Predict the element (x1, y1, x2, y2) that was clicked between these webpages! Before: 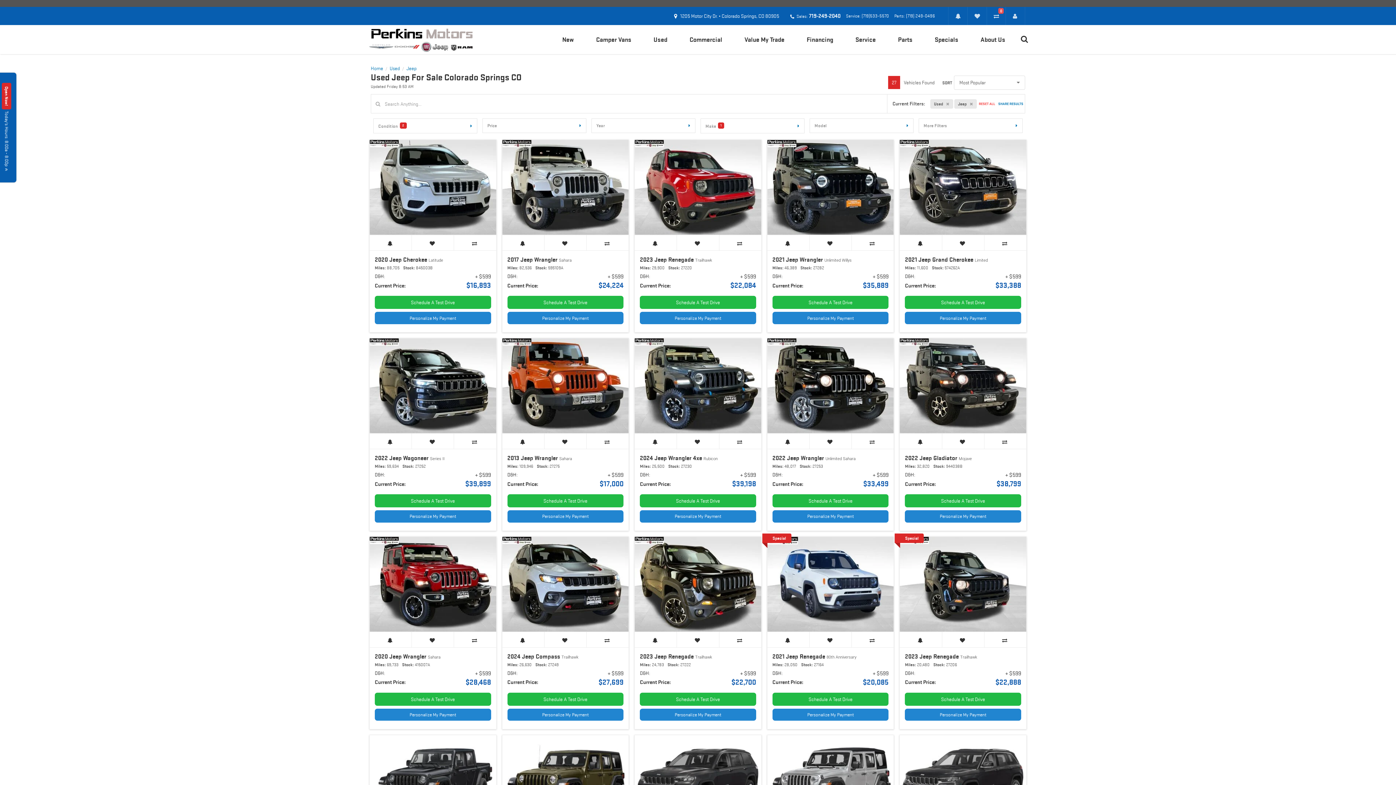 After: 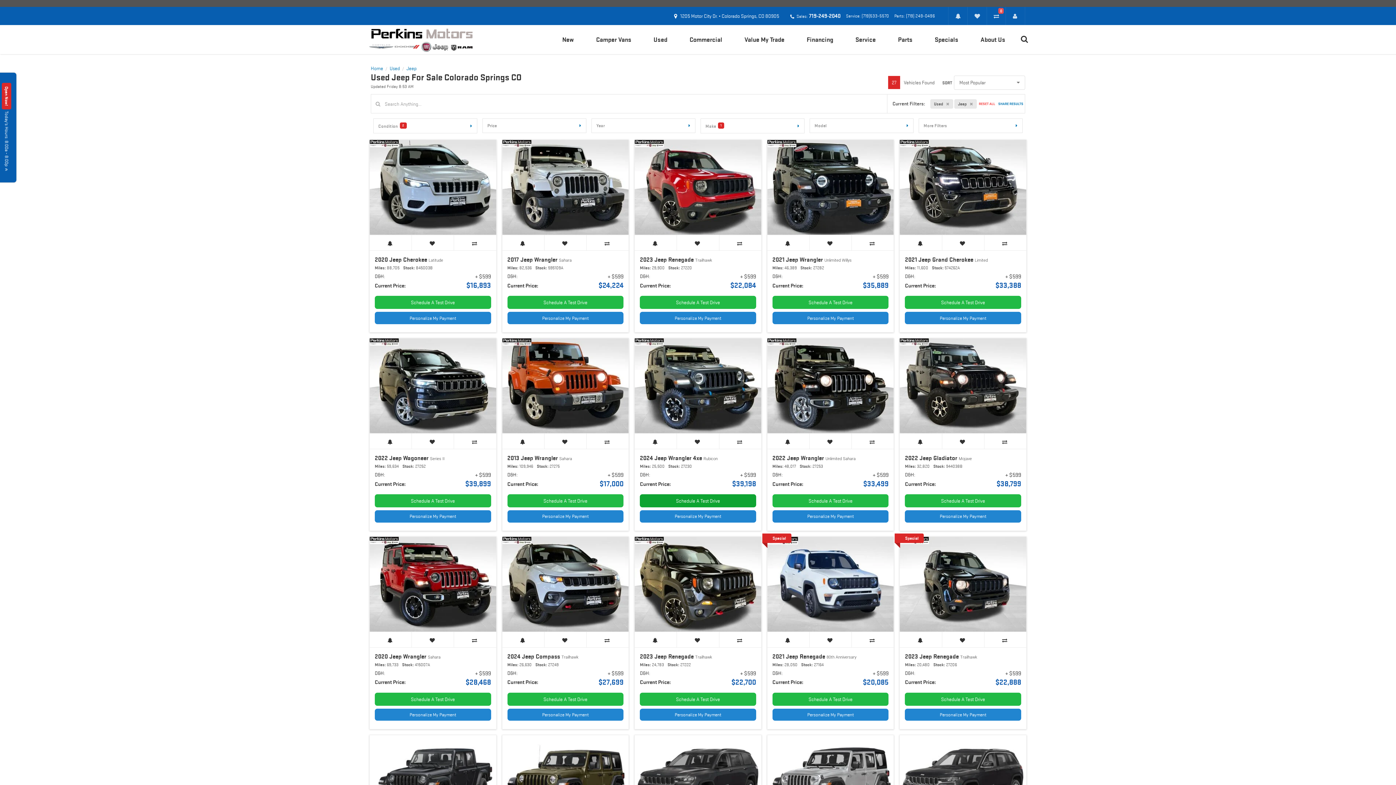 Action: bbox: (640, 494, 756, 507) label: Schedule A Test Drive